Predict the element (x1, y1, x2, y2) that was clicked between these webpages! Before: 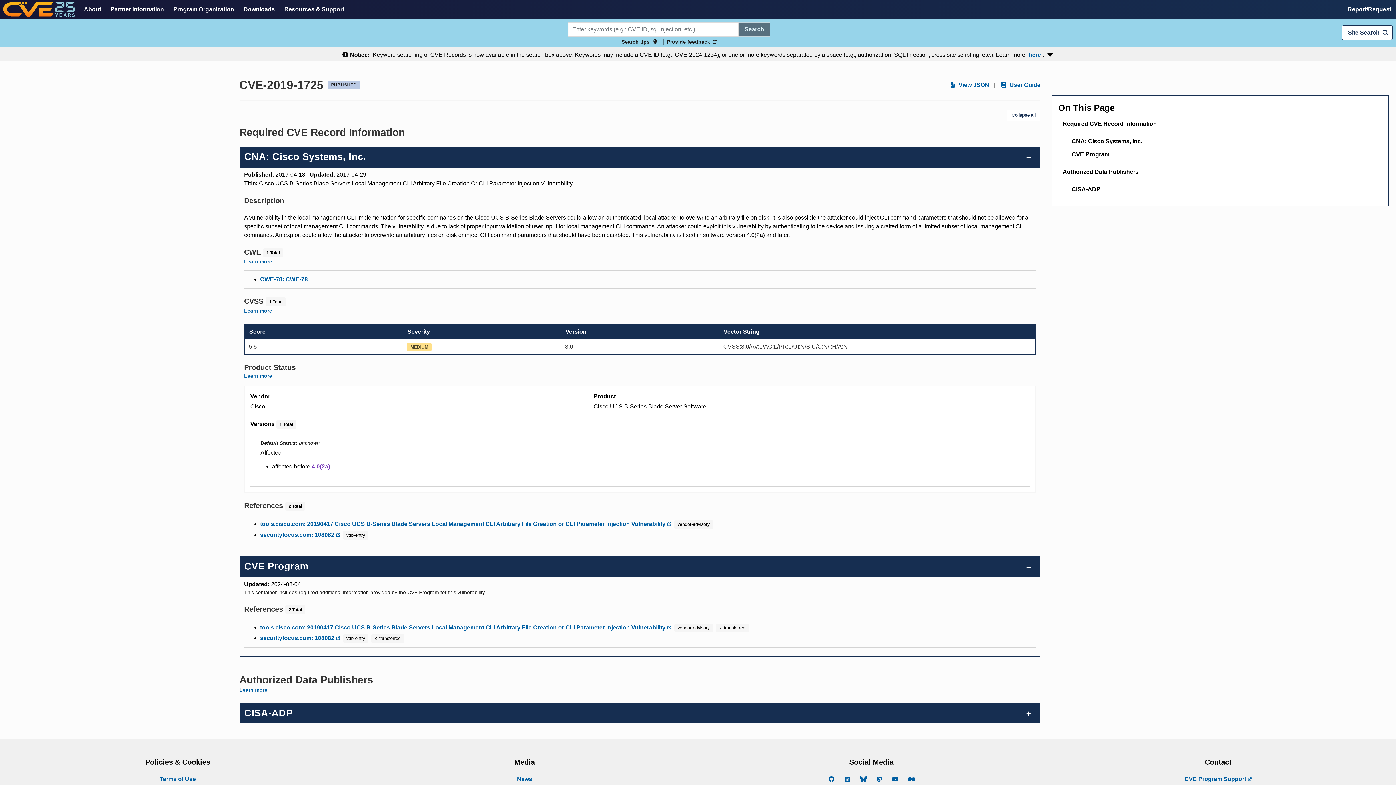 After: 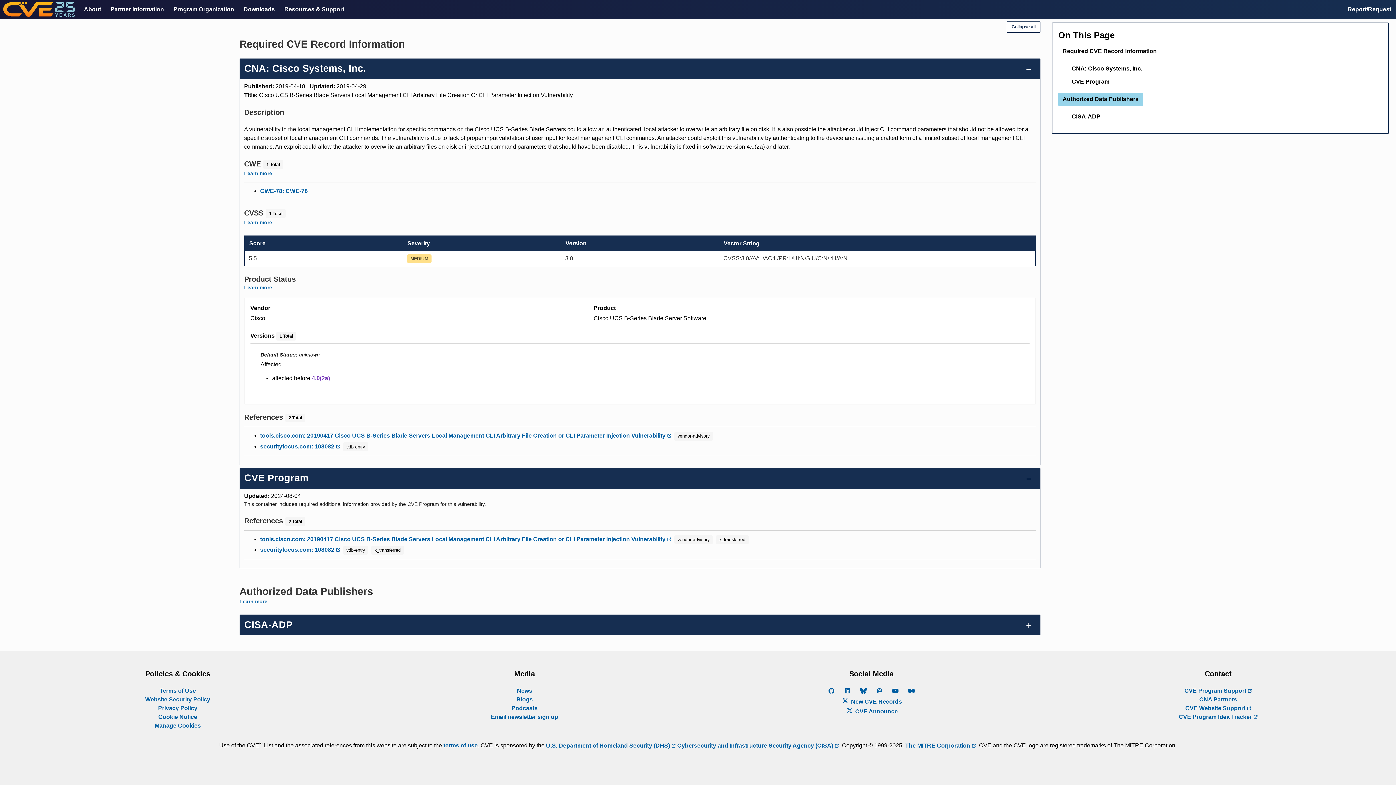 Action: bbox: (1058, 165, 1143, 178) label: Authorized Data Publishers